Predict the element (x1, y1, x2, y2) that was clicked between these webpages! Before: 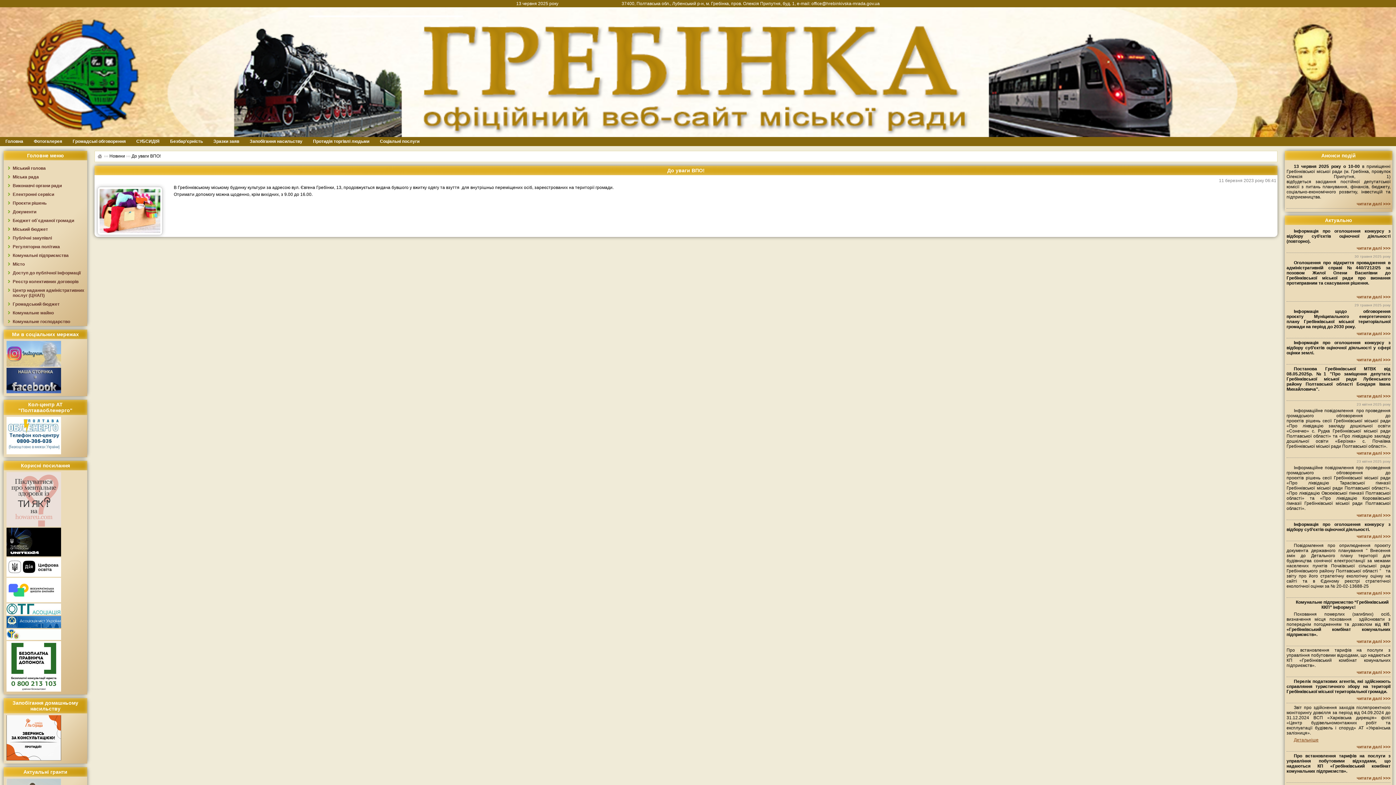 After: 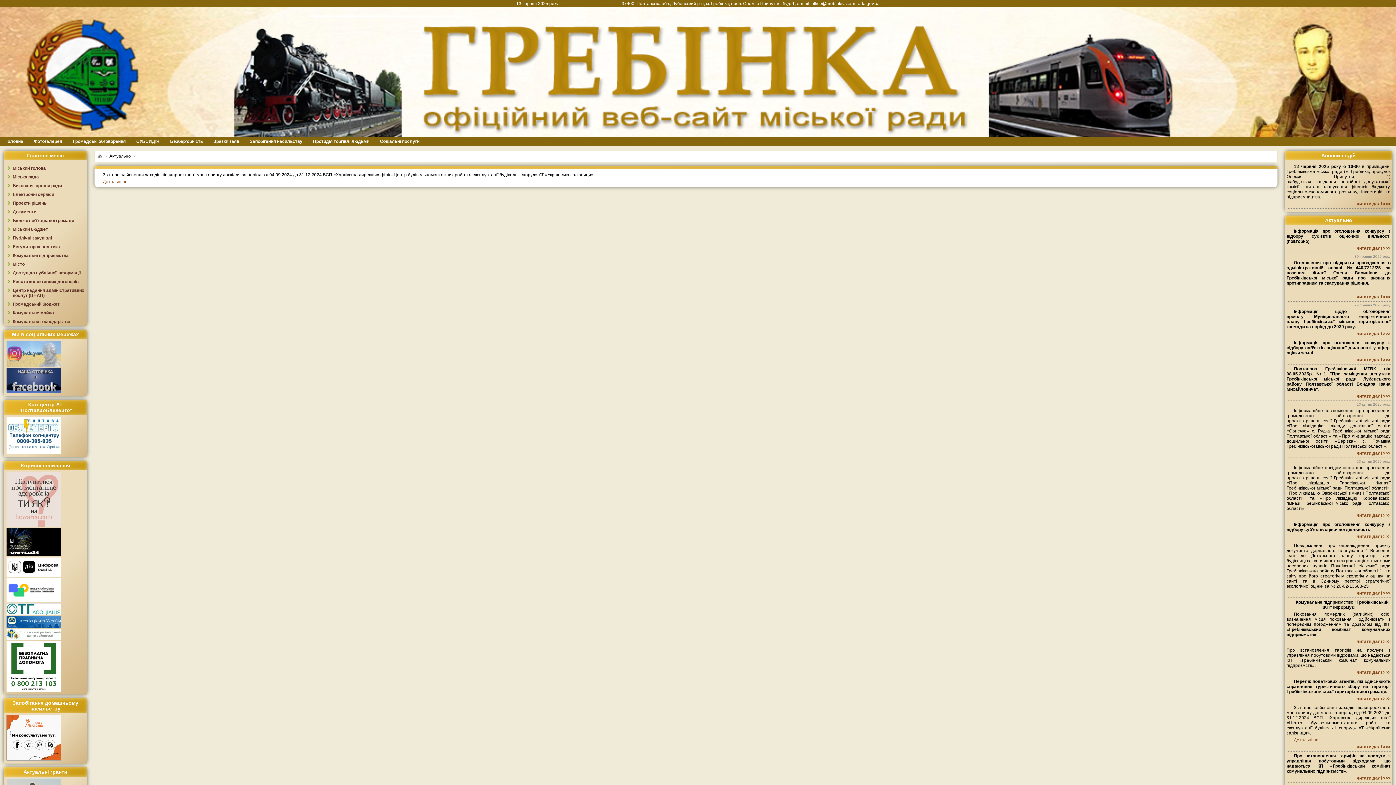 Action: bbox: (1357, 744, 1390, 749) label: читати далі >>>